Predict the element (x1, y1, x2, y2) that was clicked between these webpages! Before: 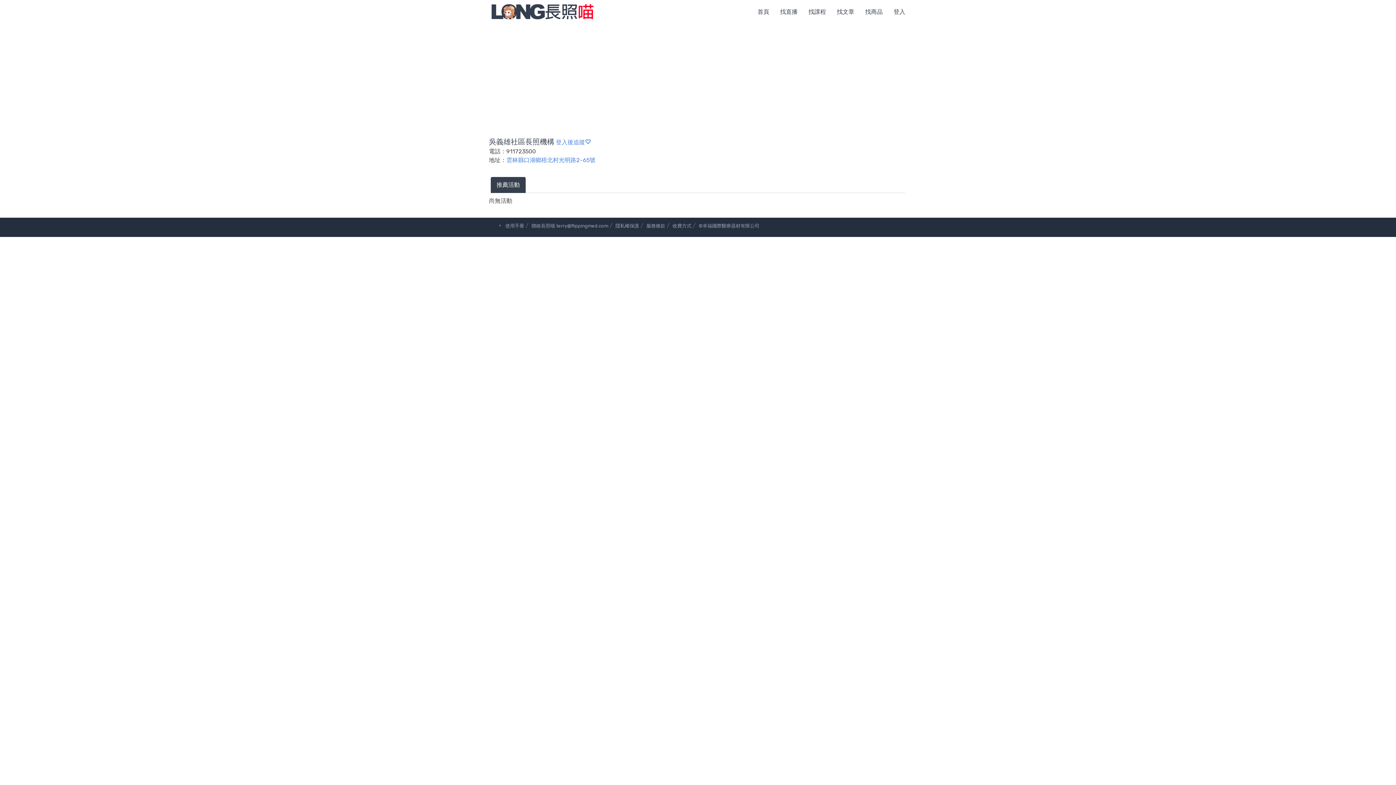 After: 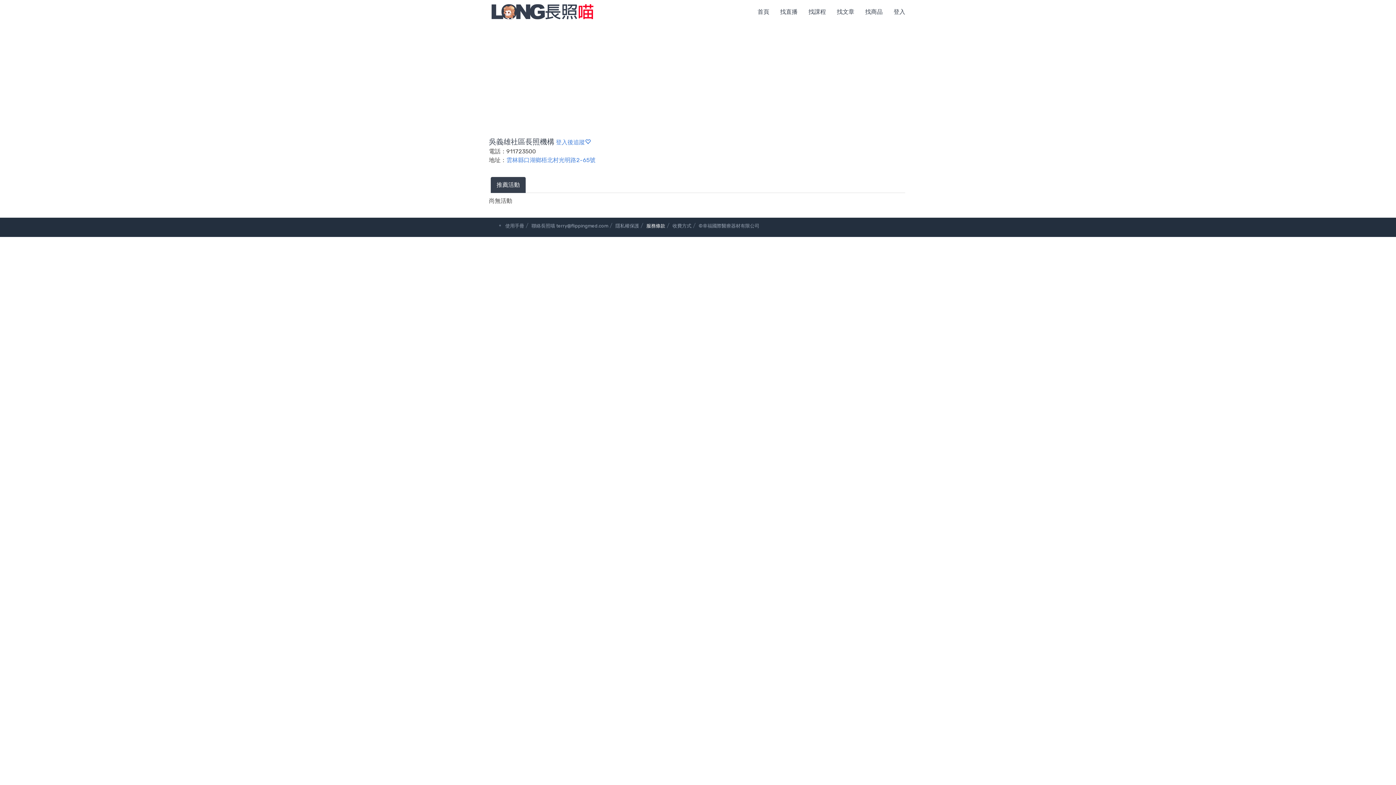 Action: label: 服務條款 bbox: (646, 223, 665, 228)